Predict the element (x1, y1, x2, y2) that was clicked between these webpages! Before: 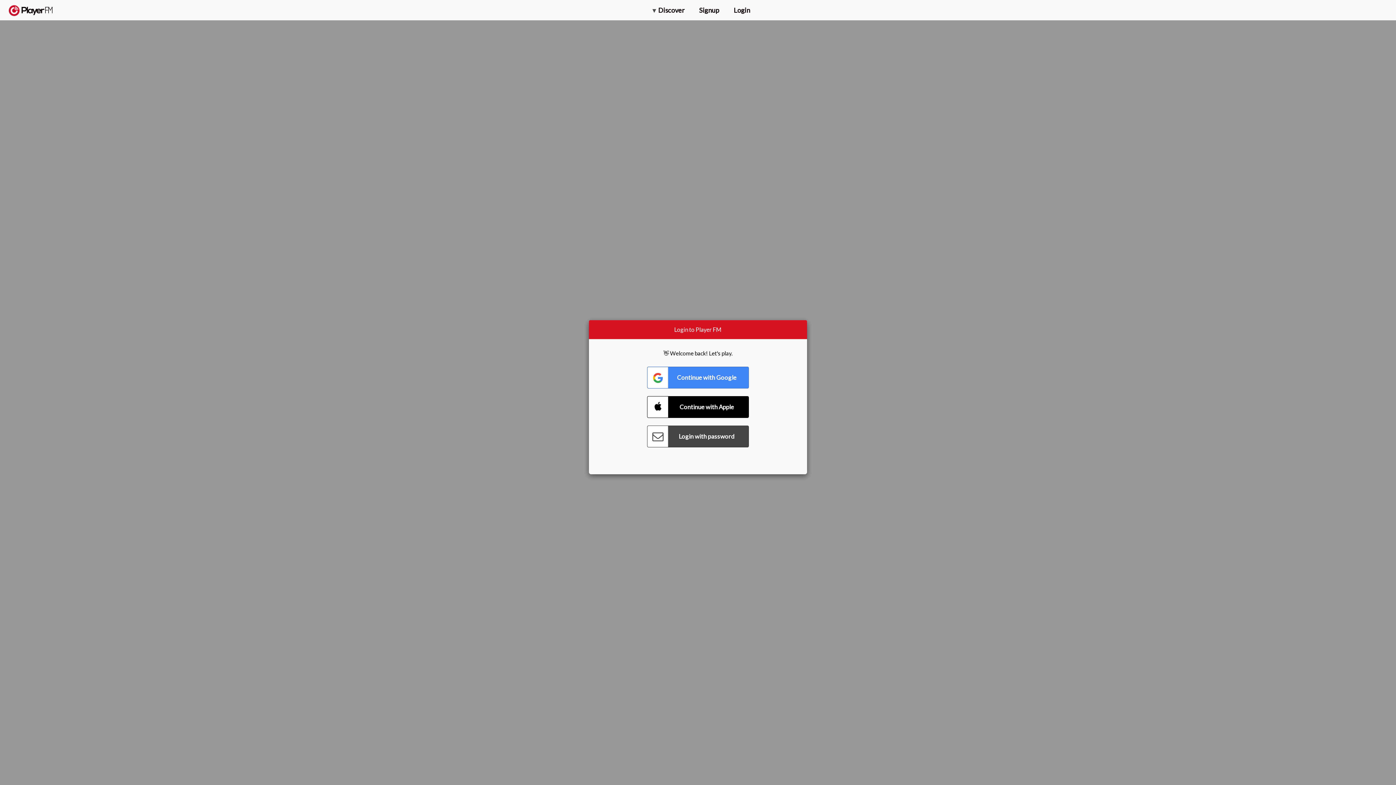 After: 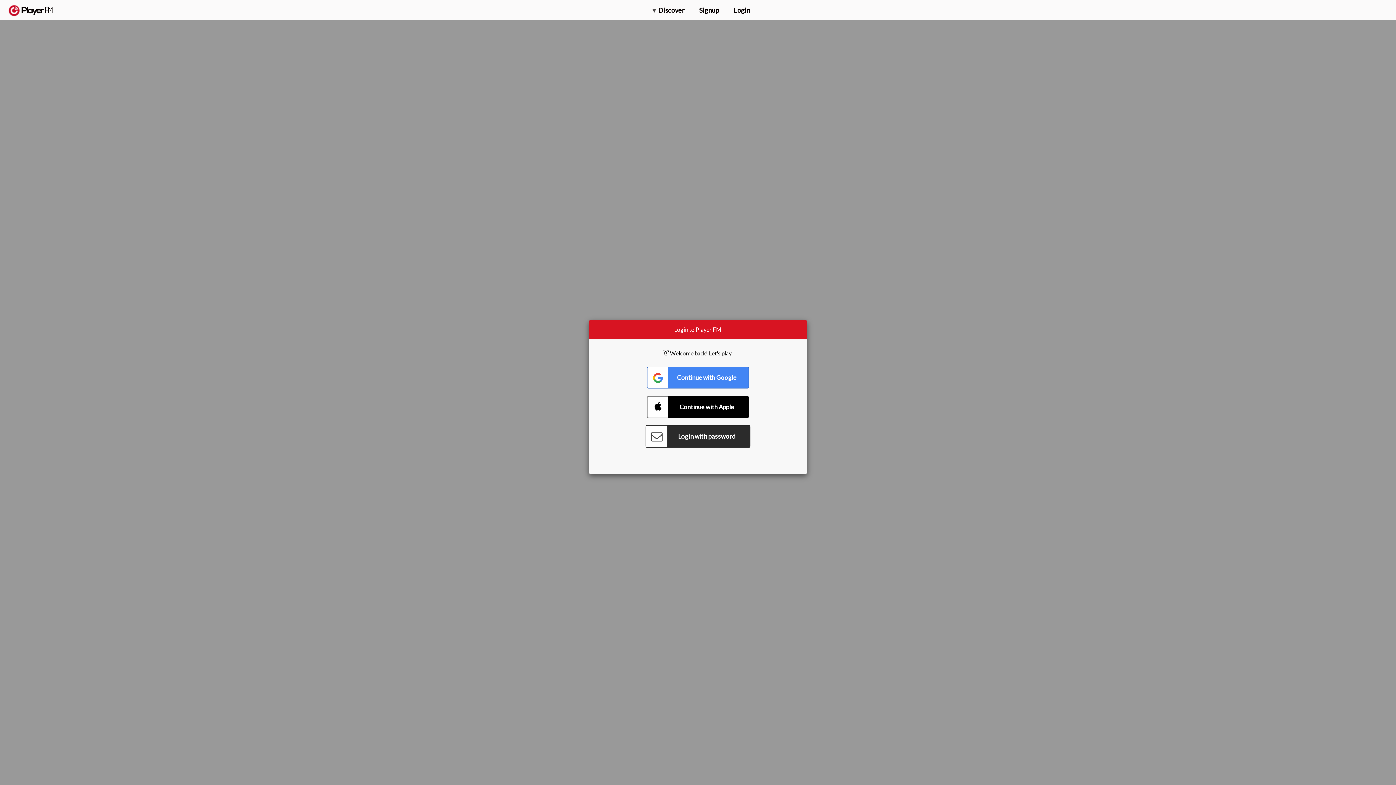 Action: label: Connect with Password bbox: (647, 425, 749, 447)